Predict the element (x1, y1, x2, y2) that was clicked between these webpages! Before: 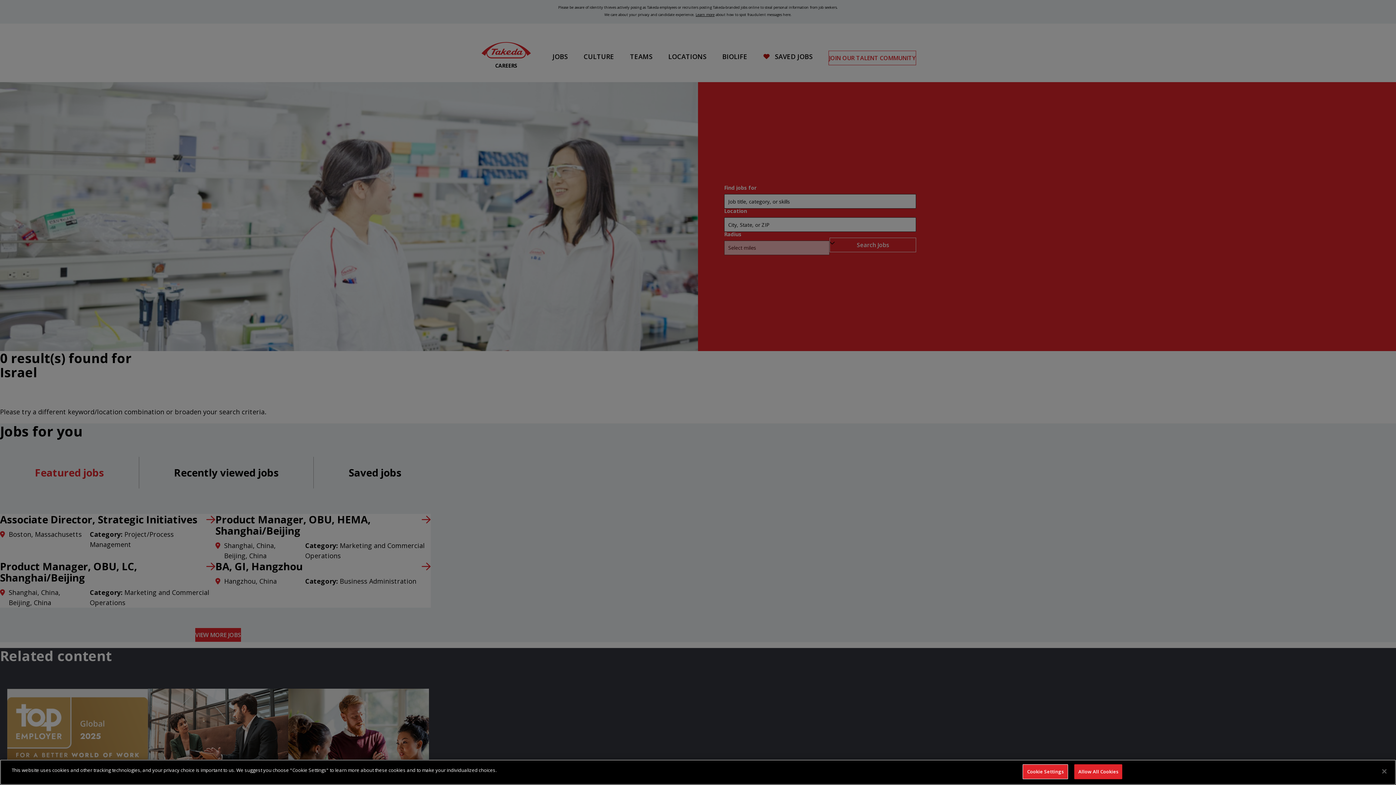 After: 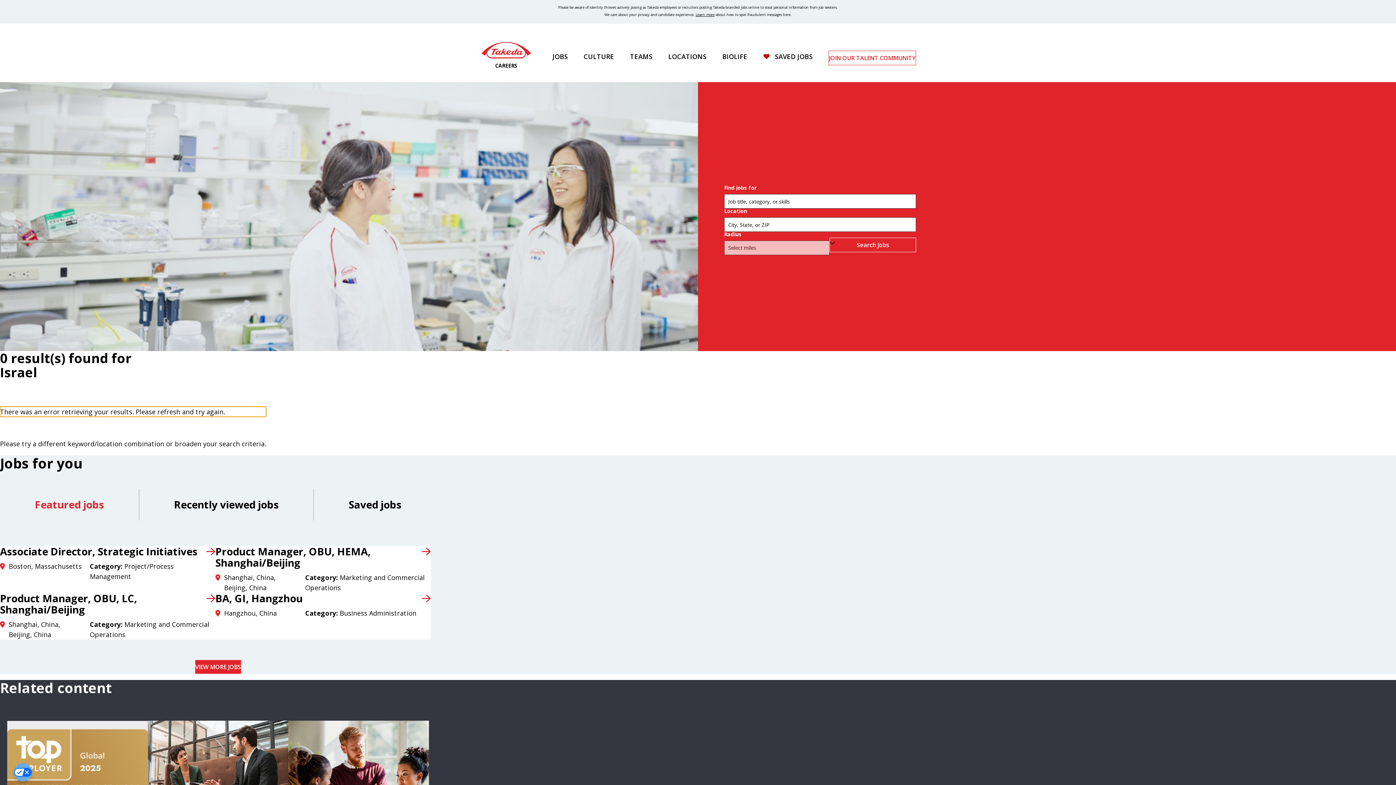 Action: label: Close bbox: (1376, 763, 1392, 779)